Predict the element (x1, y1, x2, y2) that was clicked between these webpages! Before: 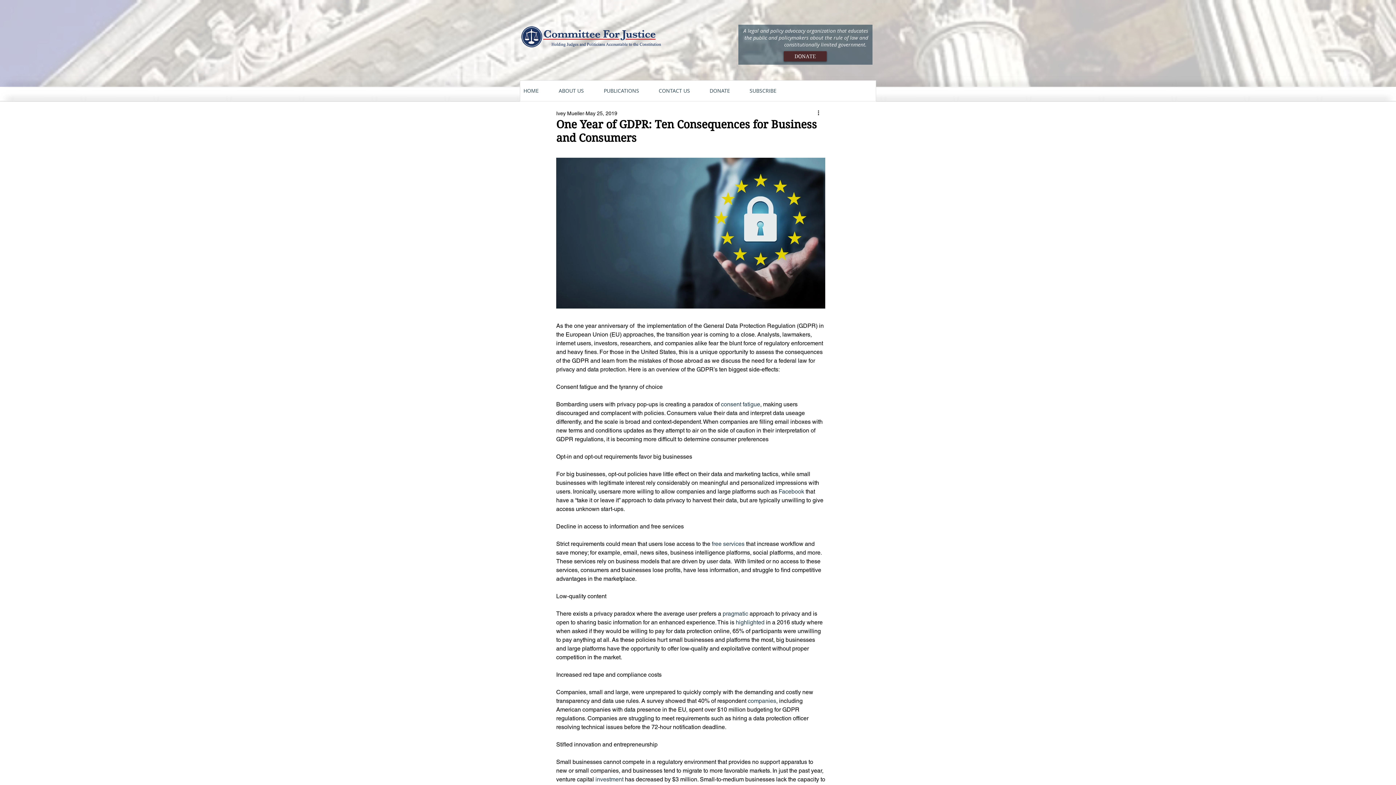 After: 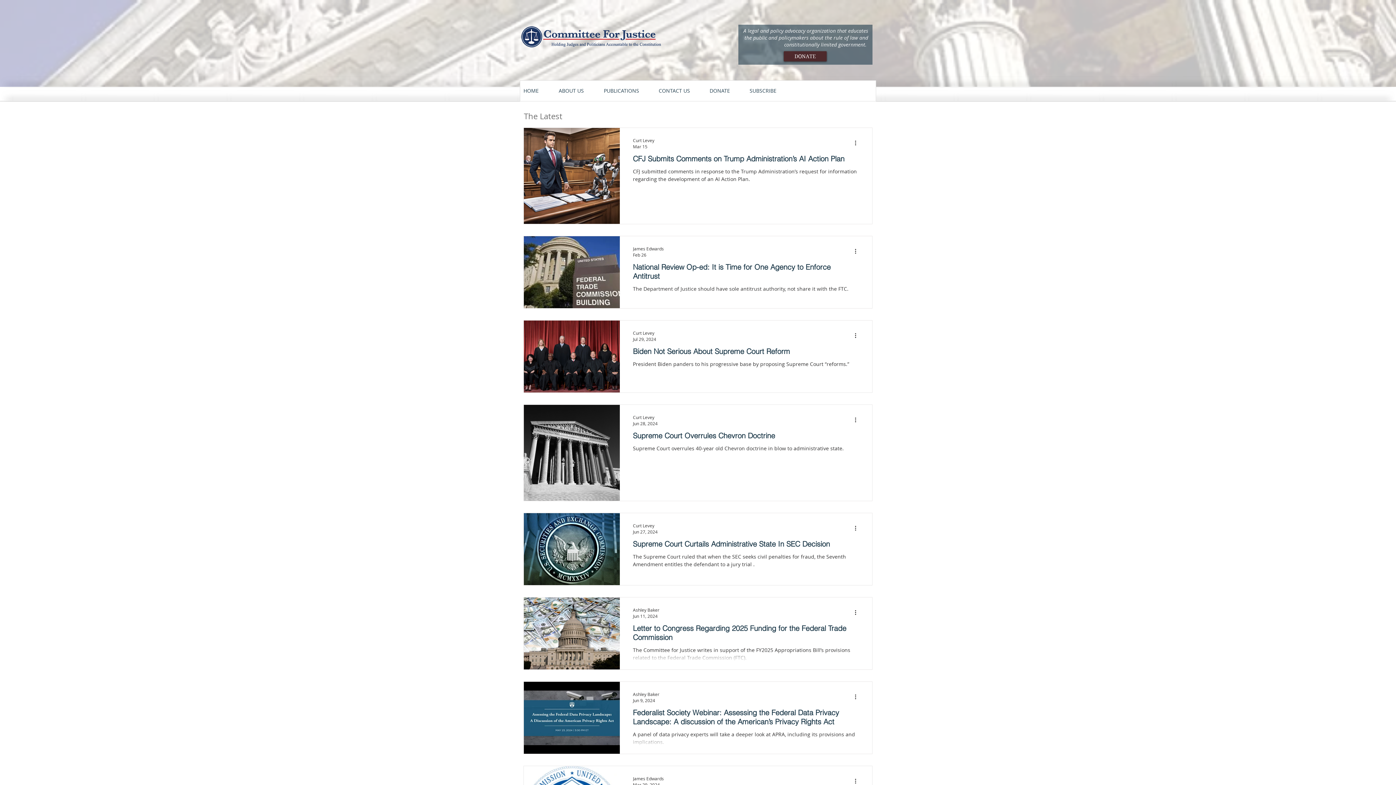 Action: bbox: (520, 24, 663, 48)